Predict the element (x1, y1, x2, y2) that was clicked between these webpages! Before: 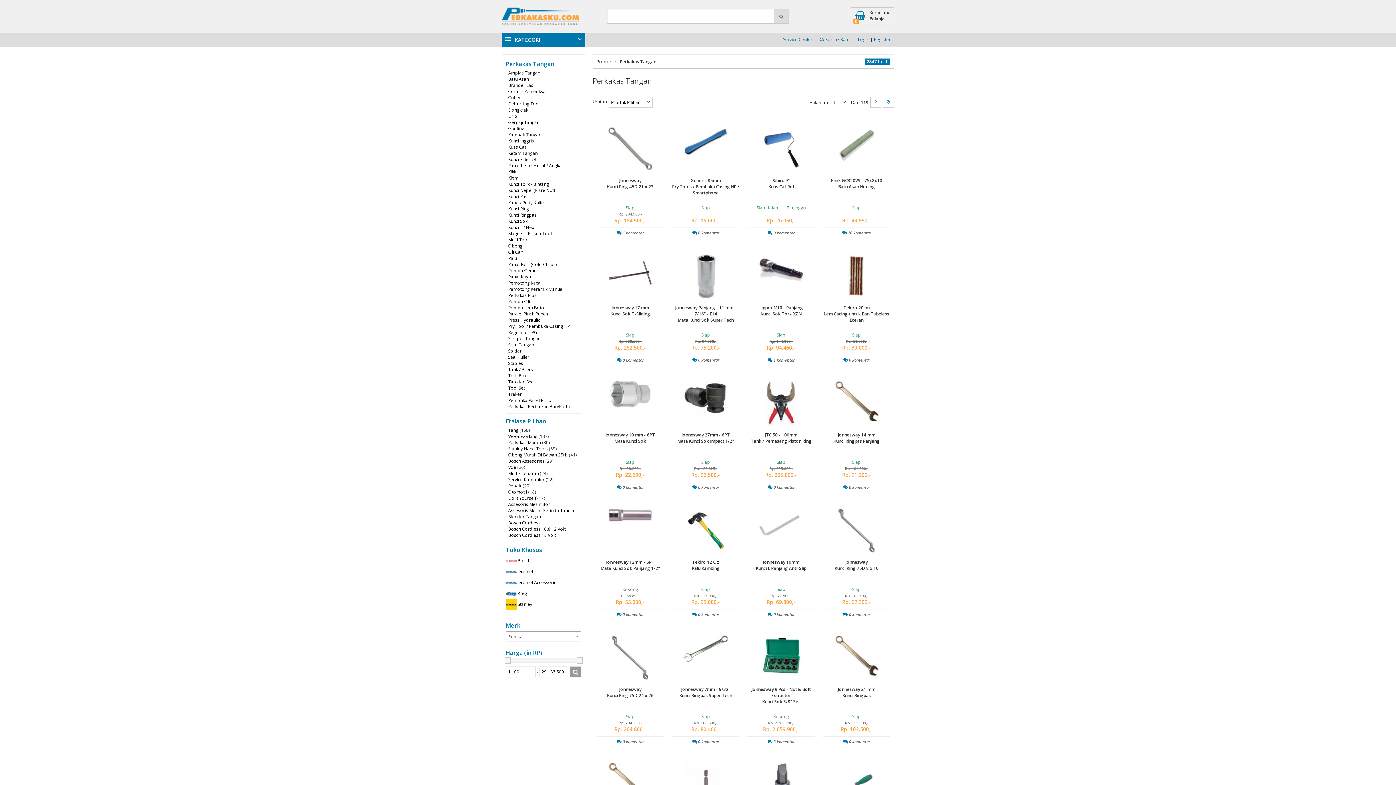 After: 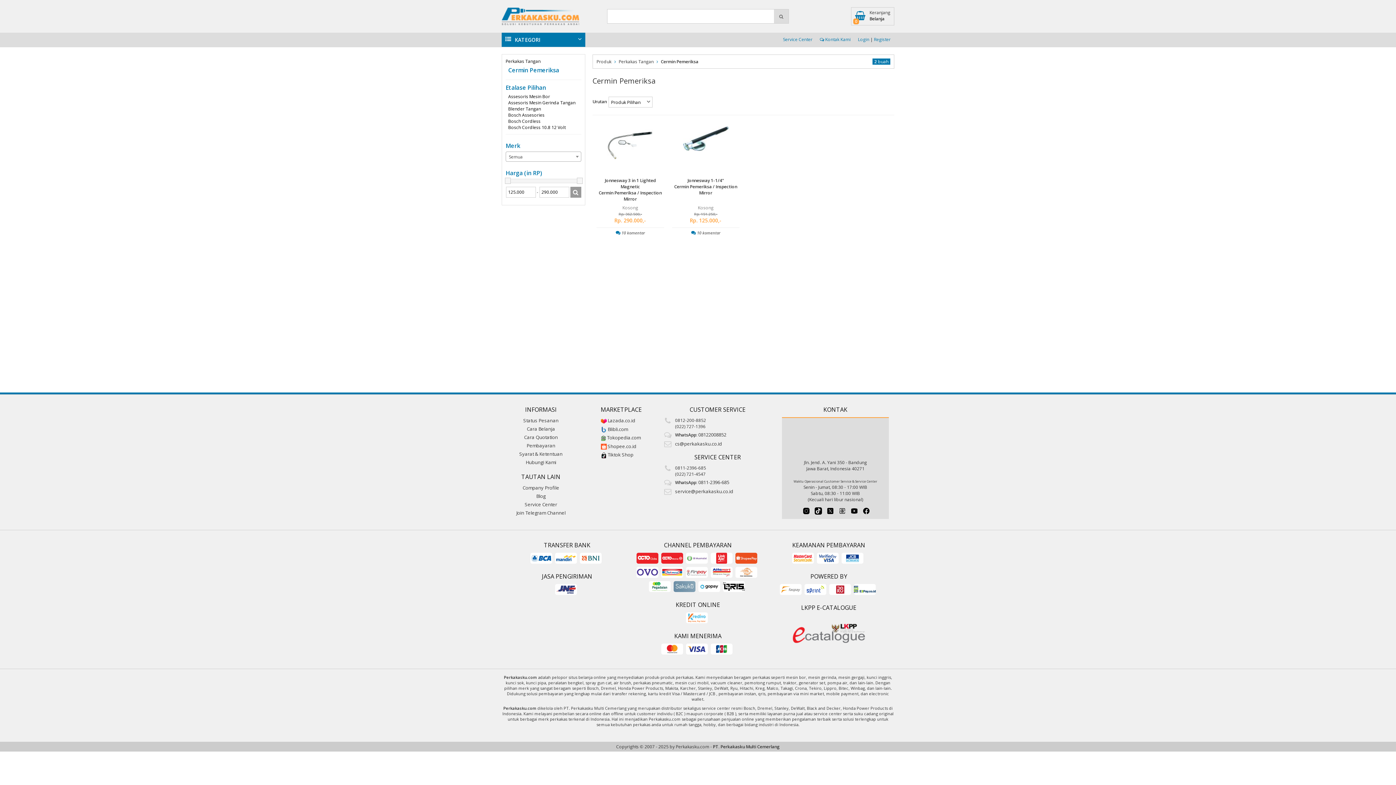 Action: bbox: (508, 88, 545, 94) label: Cermin Pemeriksa